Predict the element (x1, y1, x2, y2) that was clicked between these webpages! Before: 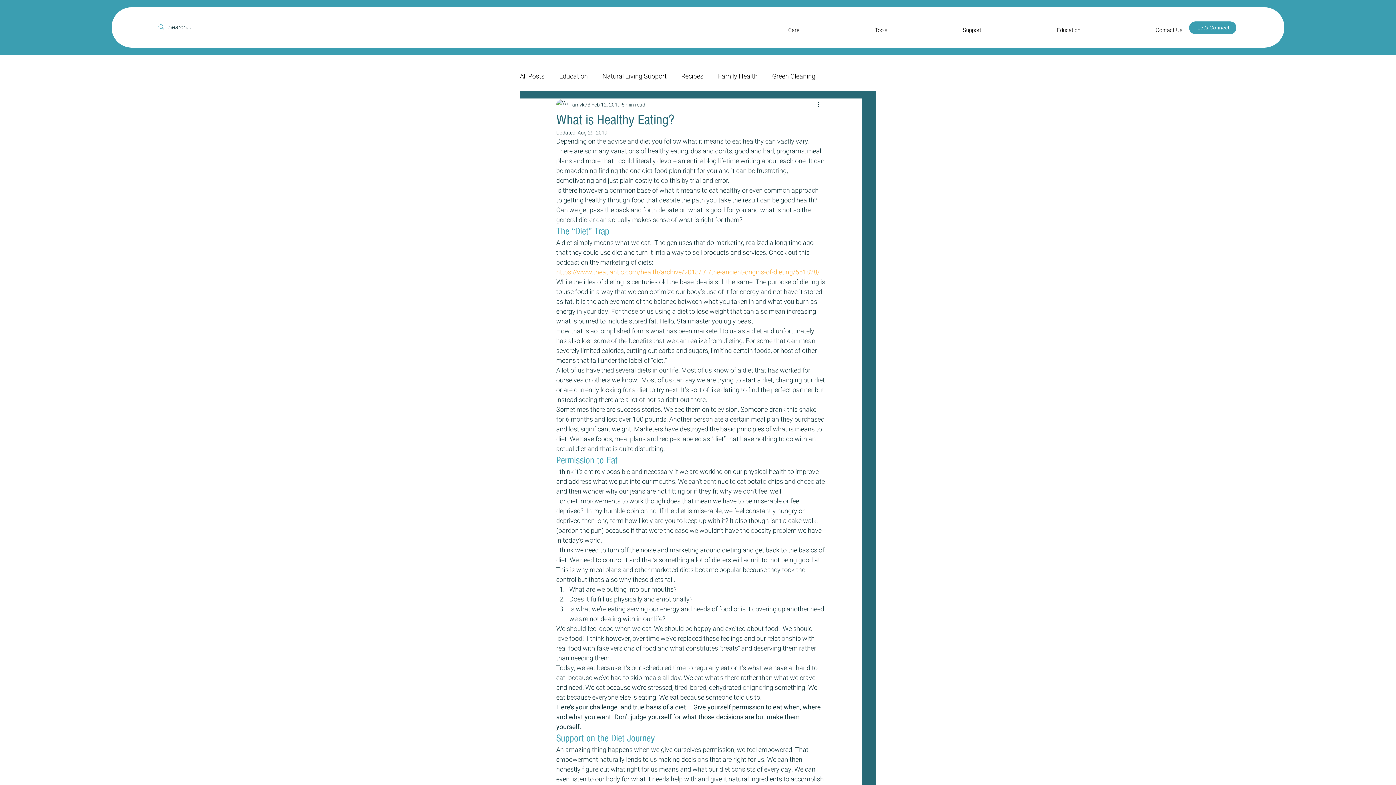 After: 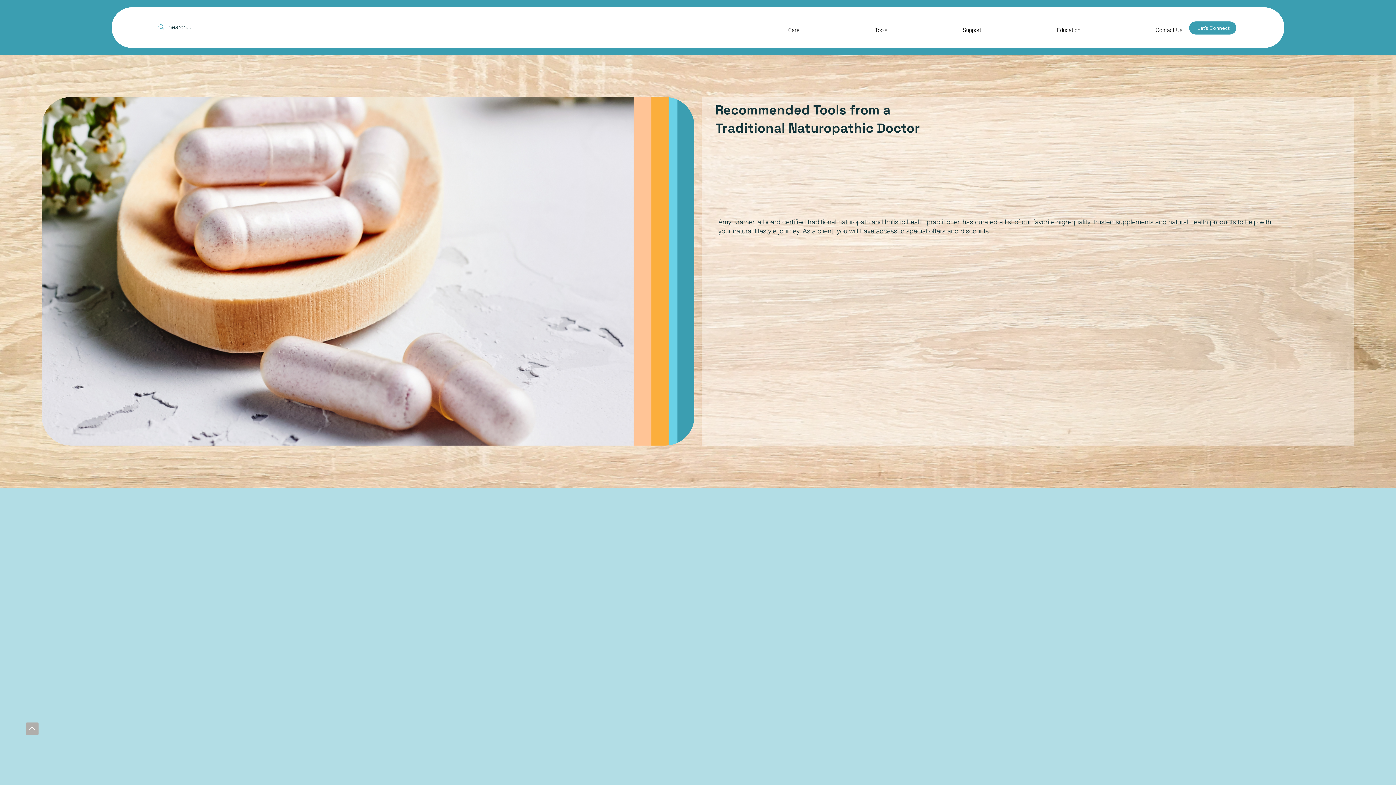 Action: label: Tools bbox: (838, 24, 923, 35)